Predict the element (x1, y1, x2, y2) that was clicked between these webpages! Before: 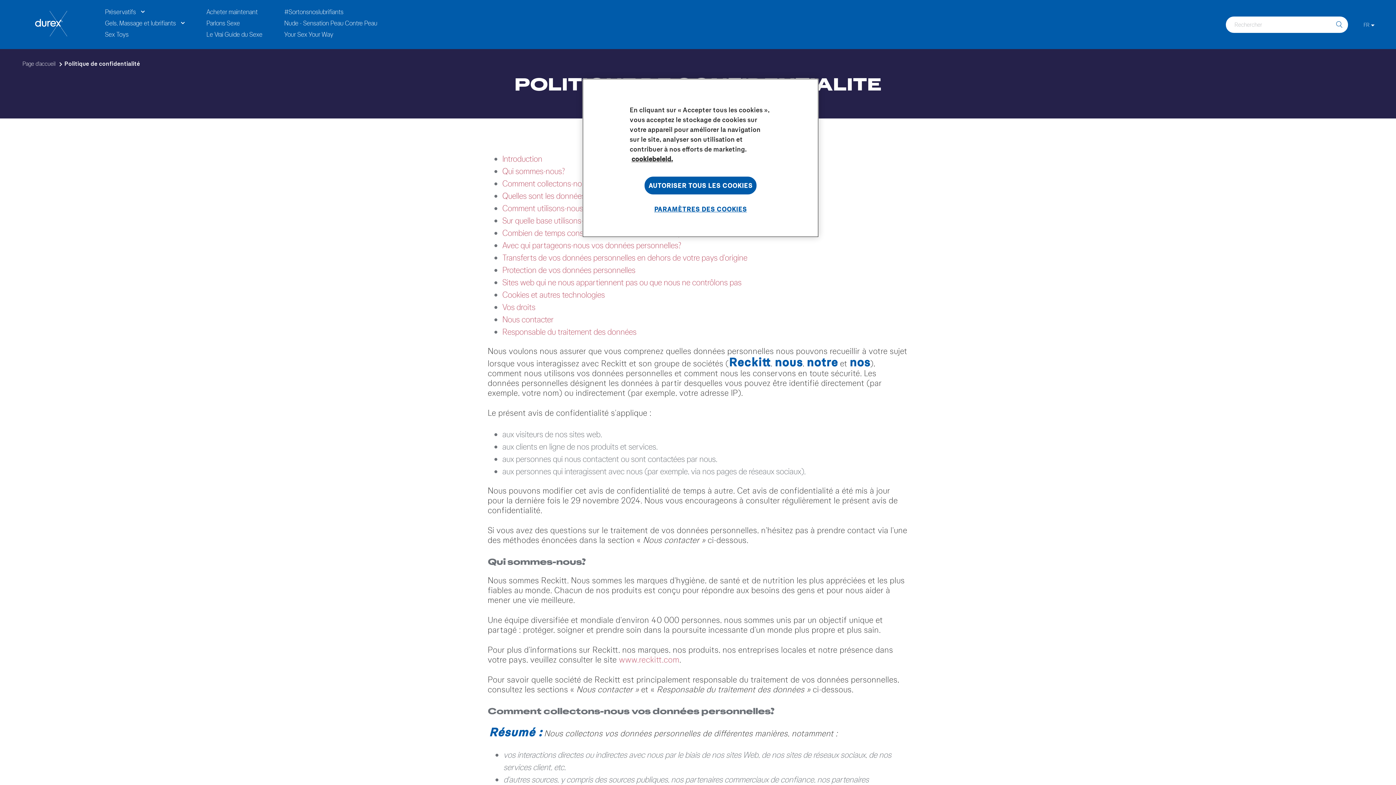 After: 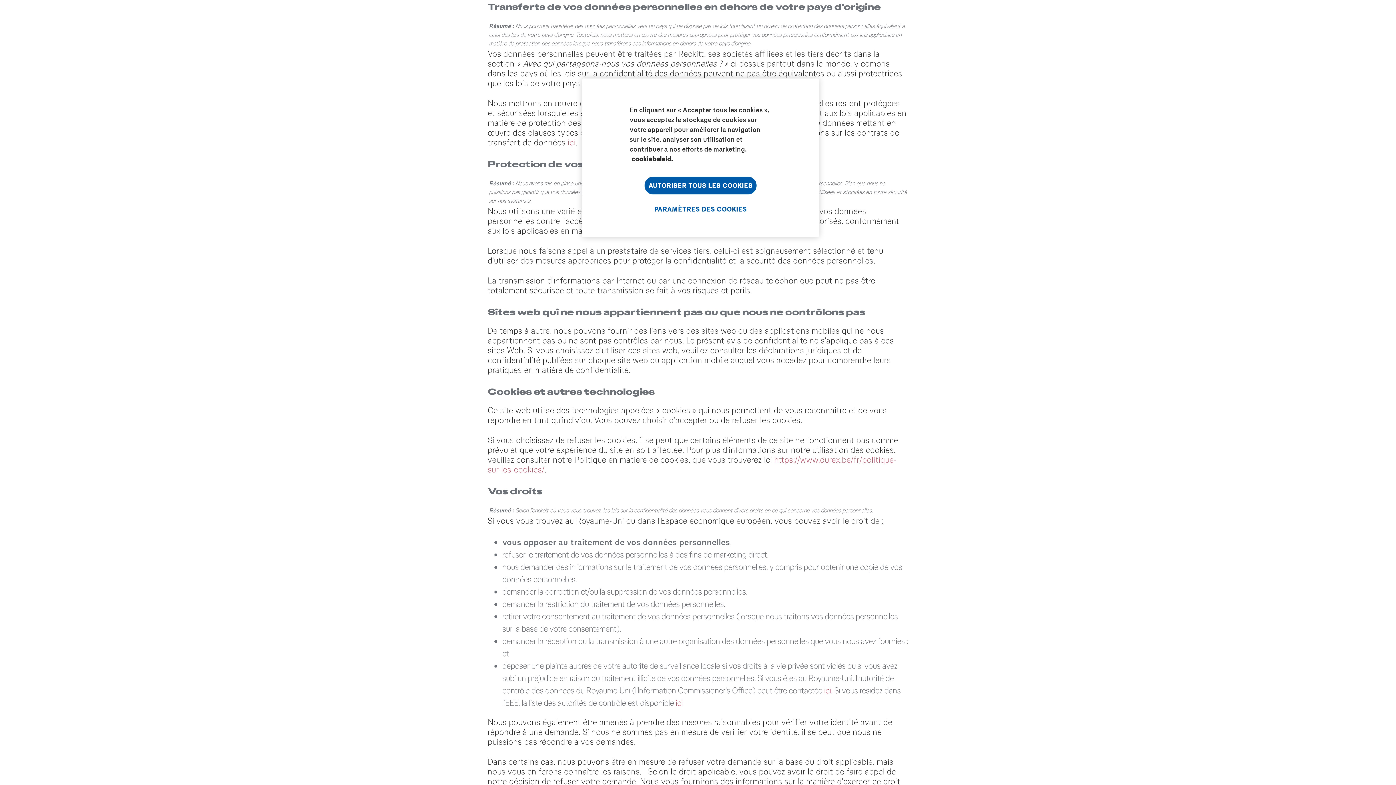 Action: label: Transferts de vos données personnelles en dehors de votre pays d'origine bbox: (502, 252, 747, 262)